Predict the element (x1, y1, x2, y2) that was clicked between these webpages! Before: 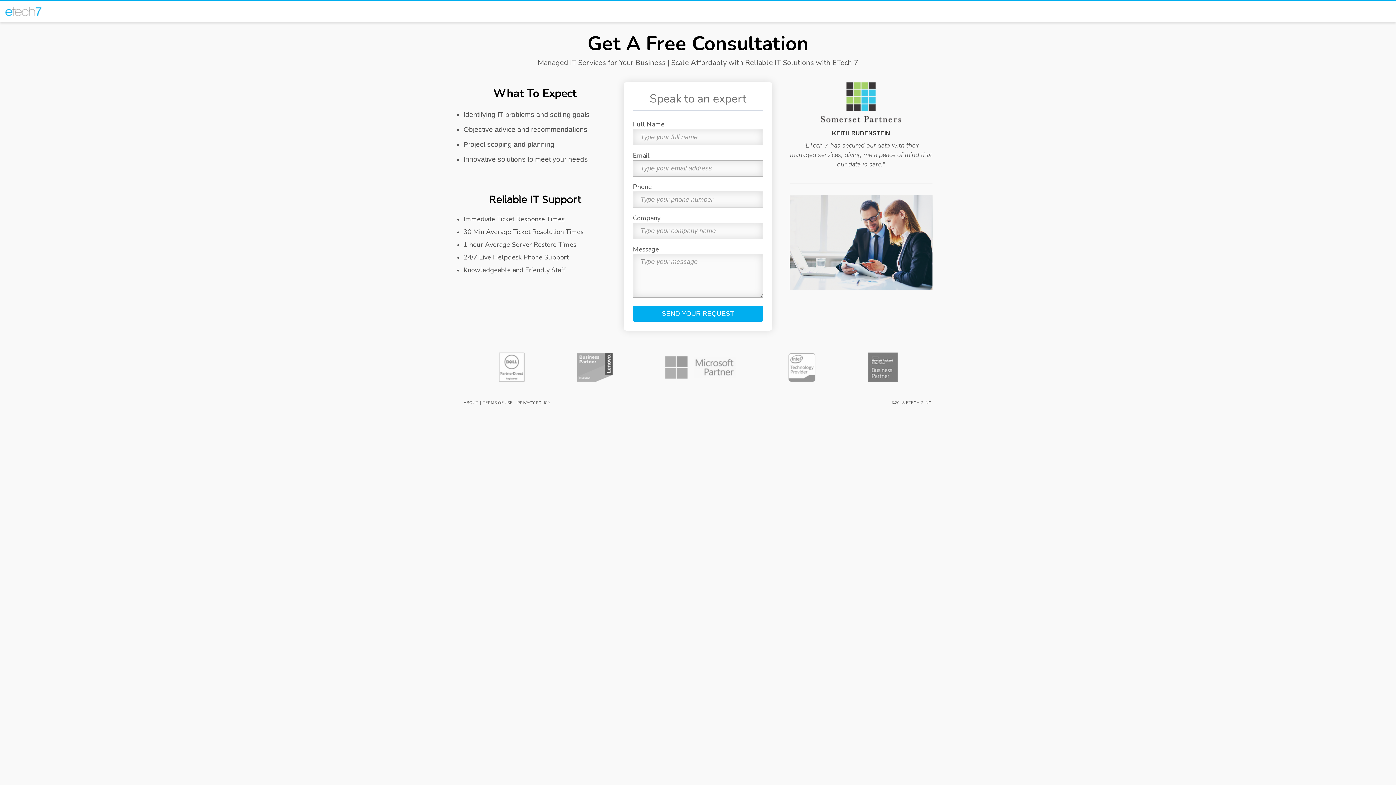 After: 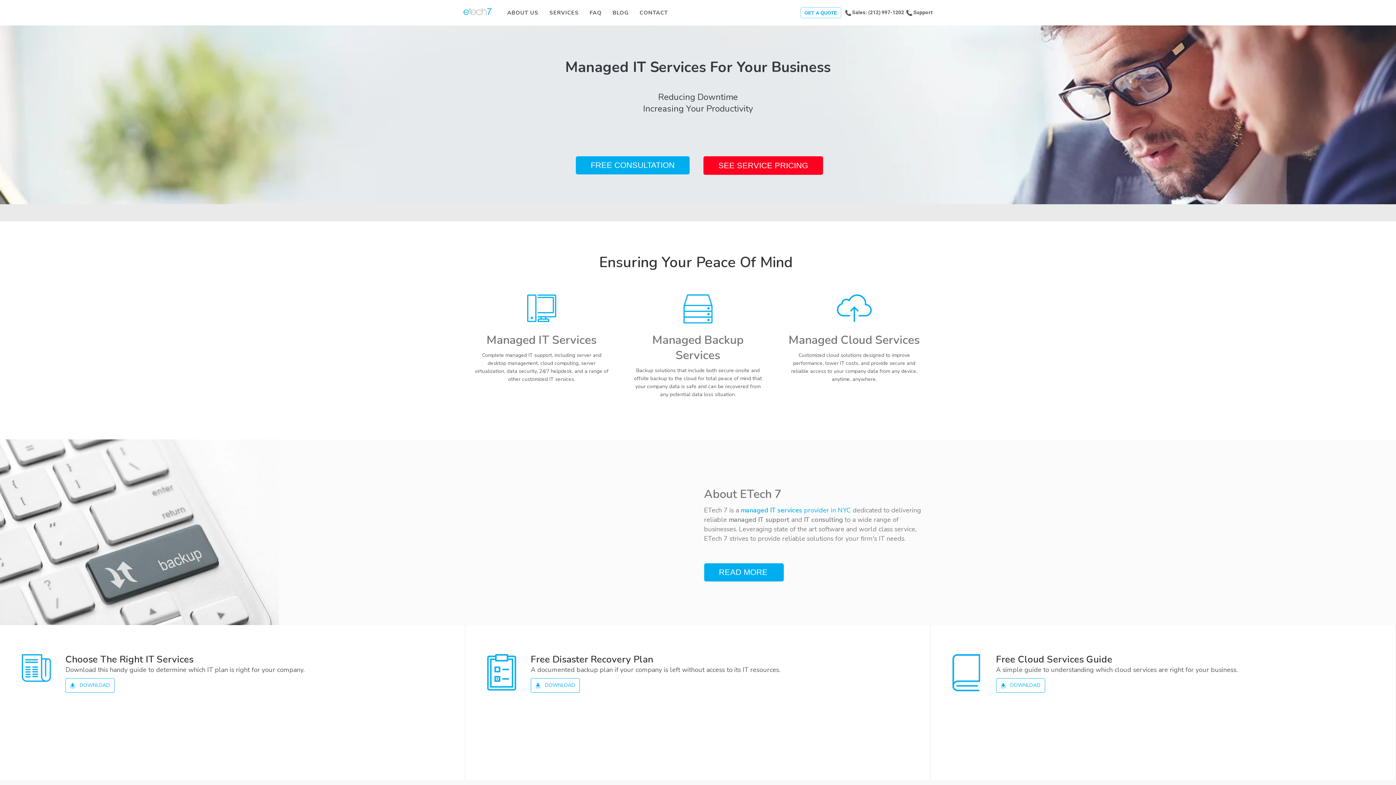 Action: bbox: (5, 6, 41, 15)